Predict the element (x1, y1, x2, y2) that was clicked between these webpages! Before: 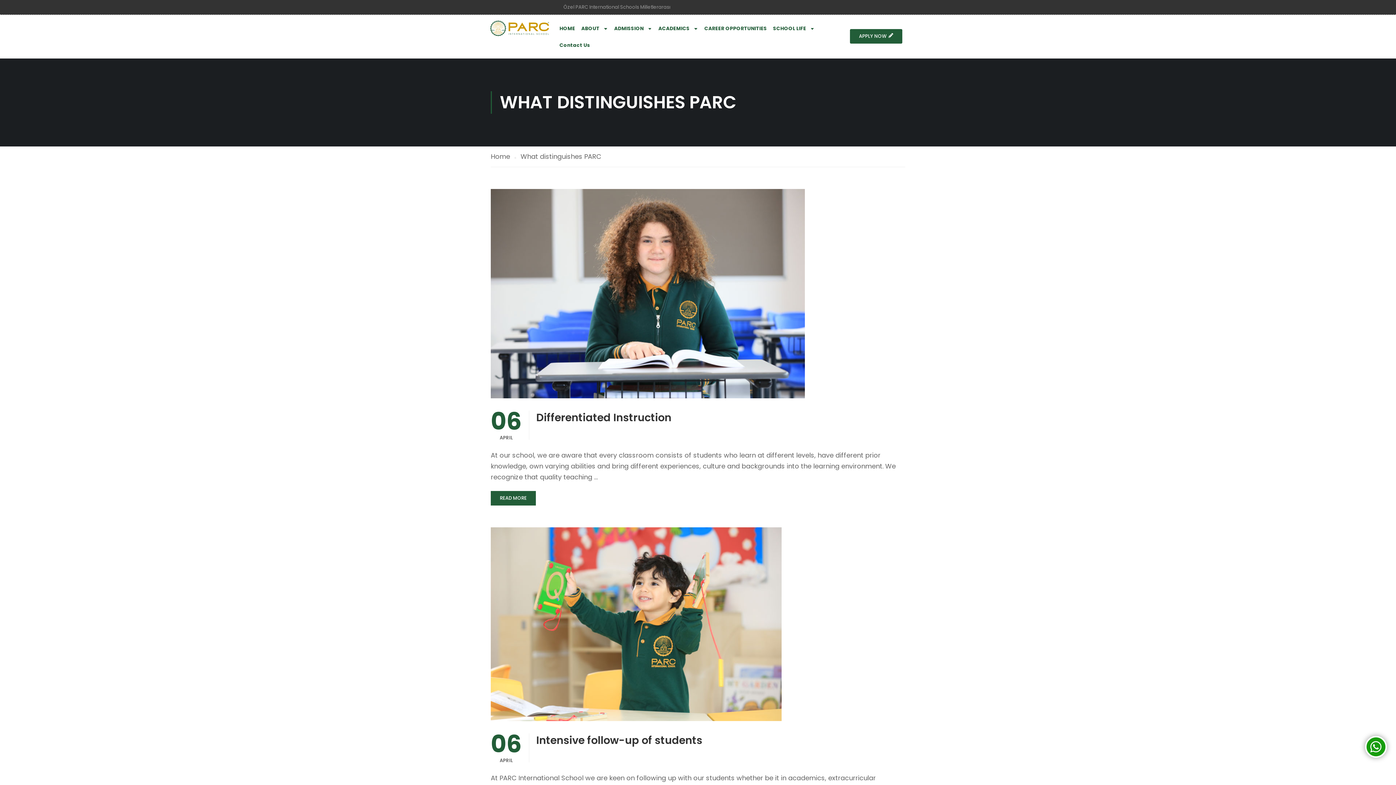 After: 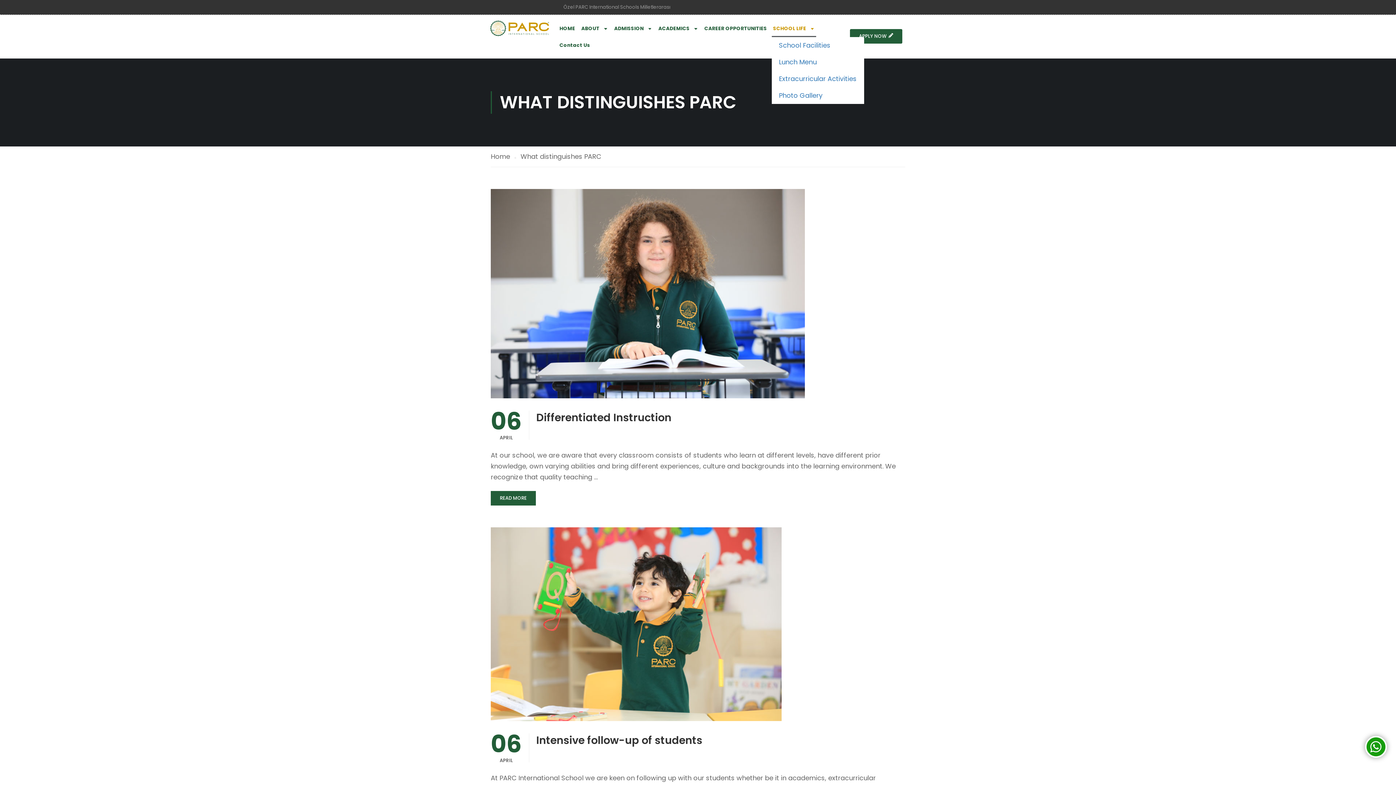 Action: label: SCHOOL LIFE bbox: (771, 20, 816, 37)